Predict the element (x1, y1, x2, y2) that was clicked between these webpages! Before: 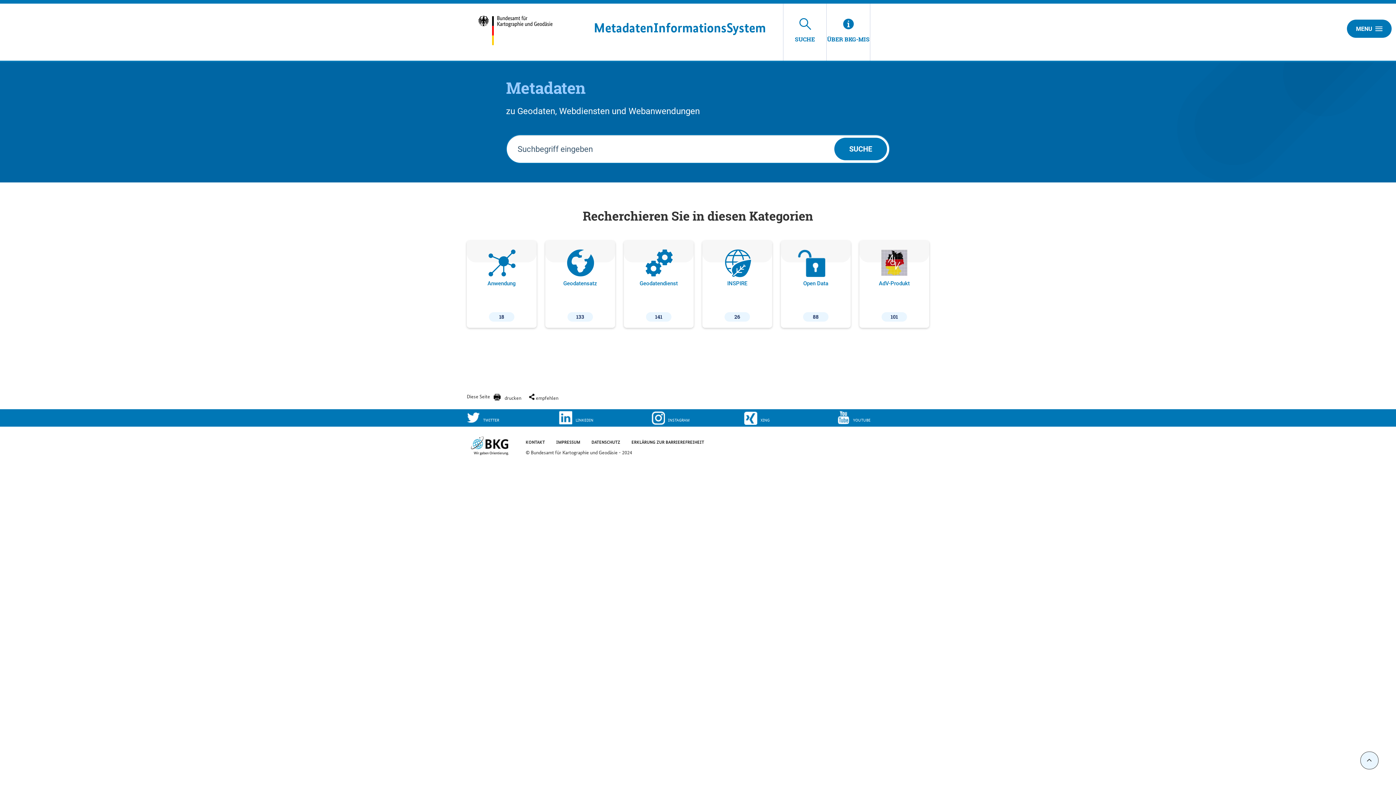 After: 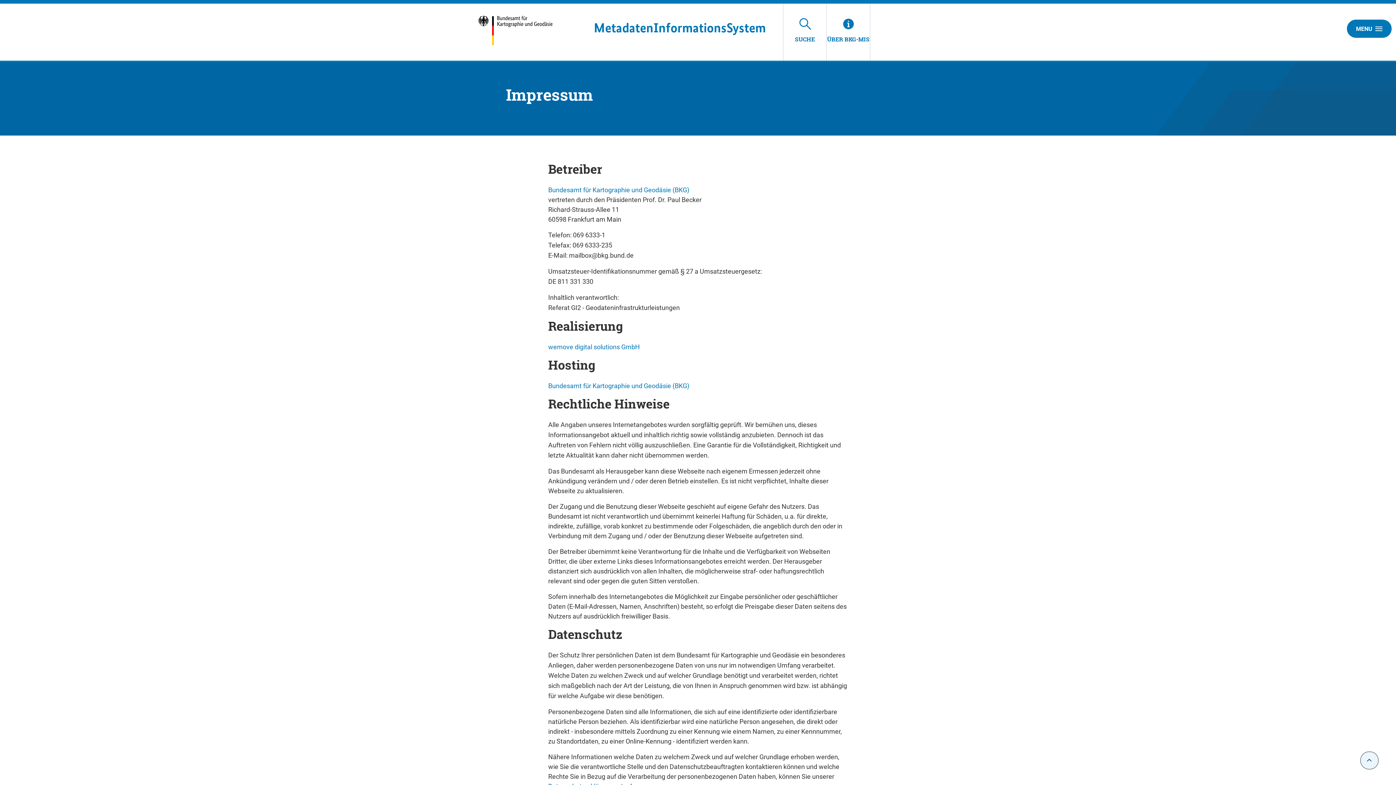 Action: bbox: (556, 433, 585, 447) label: IMPRESSUM